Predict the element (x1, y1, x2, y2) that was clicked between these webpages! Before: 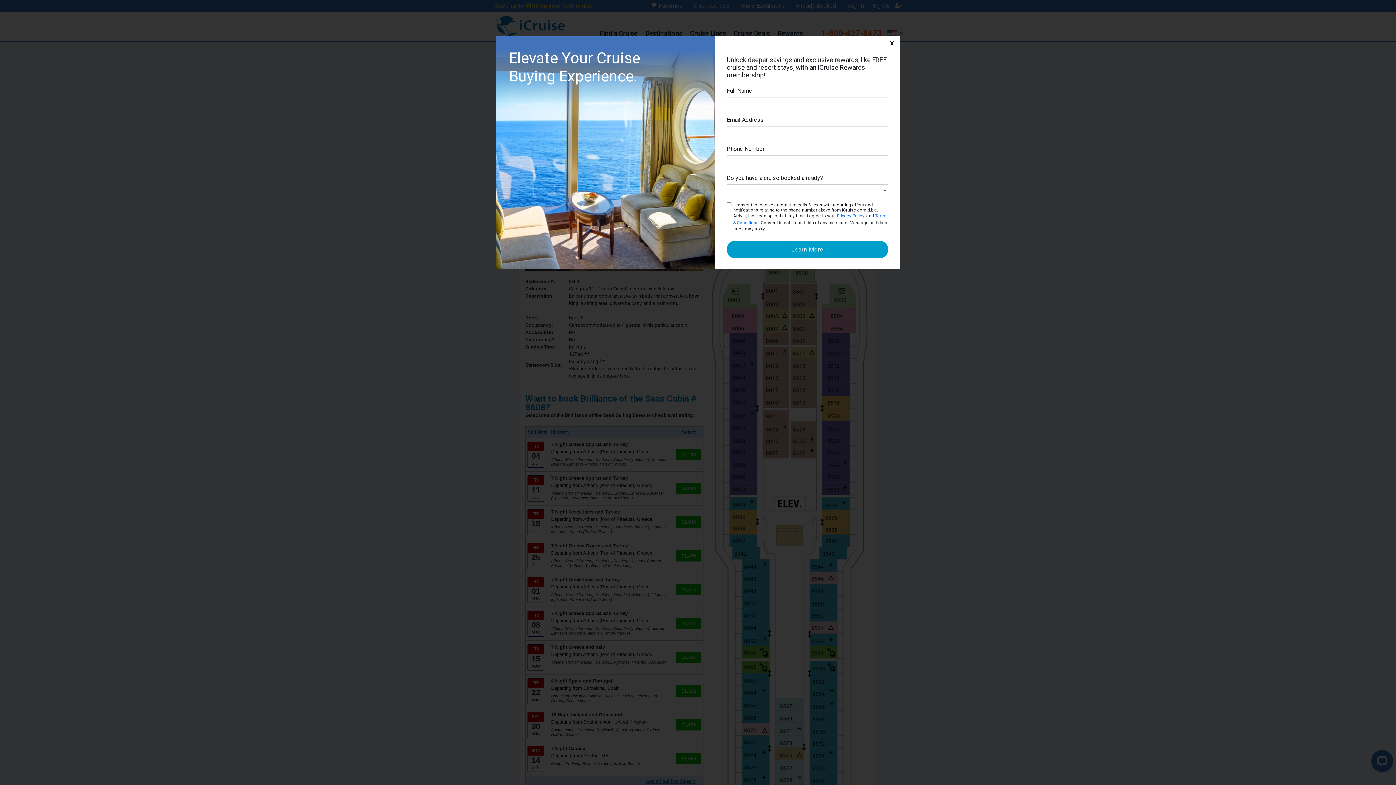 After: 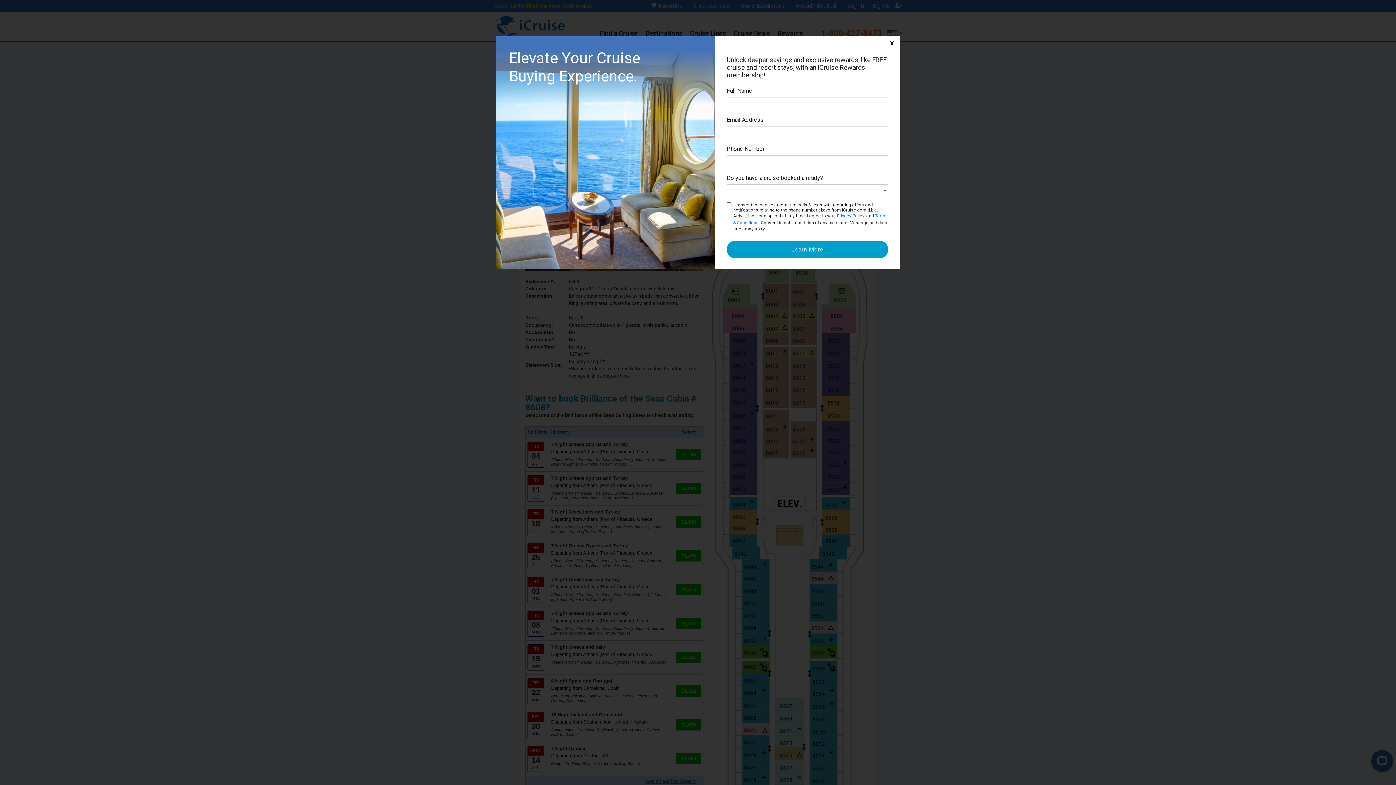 Action: label: Privacy Policy bbox: (837, 213, 864, 218)